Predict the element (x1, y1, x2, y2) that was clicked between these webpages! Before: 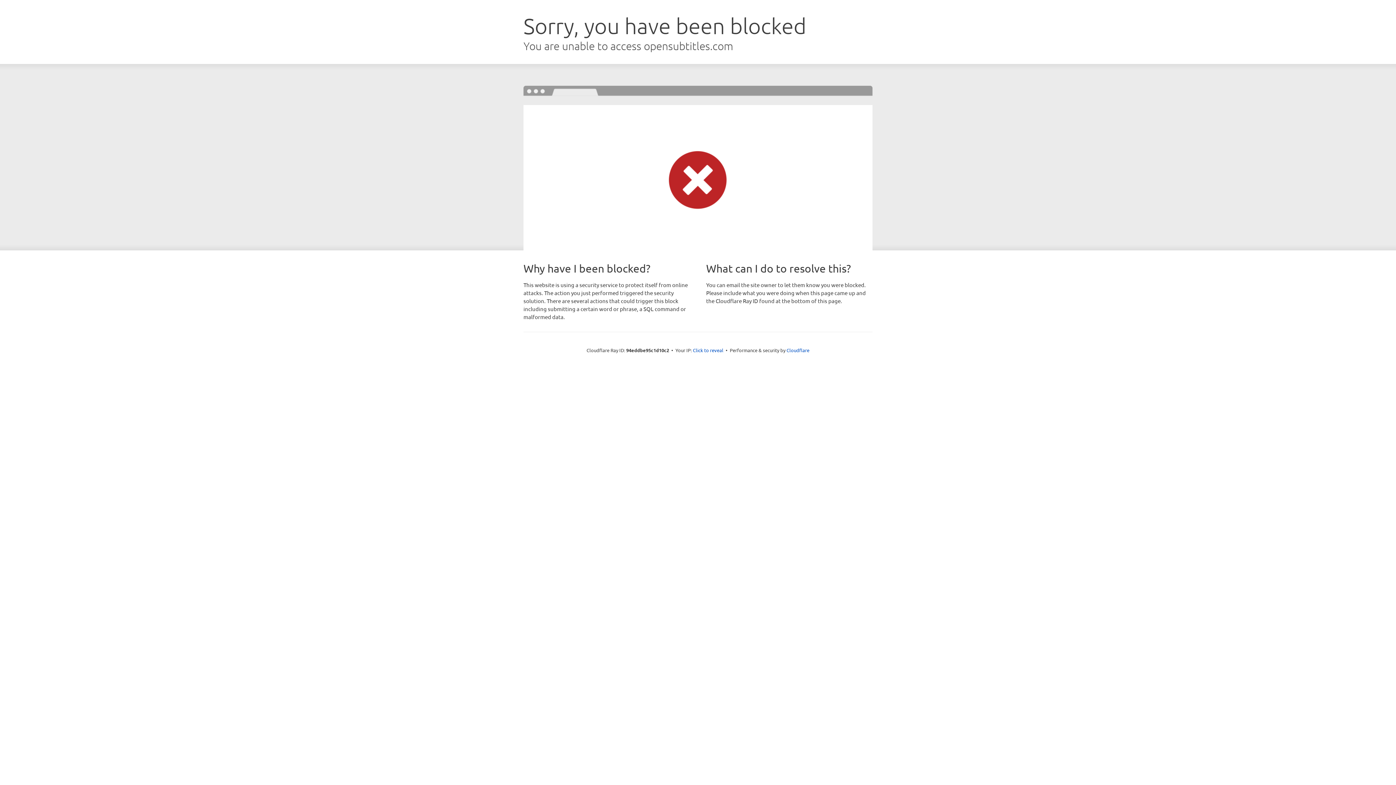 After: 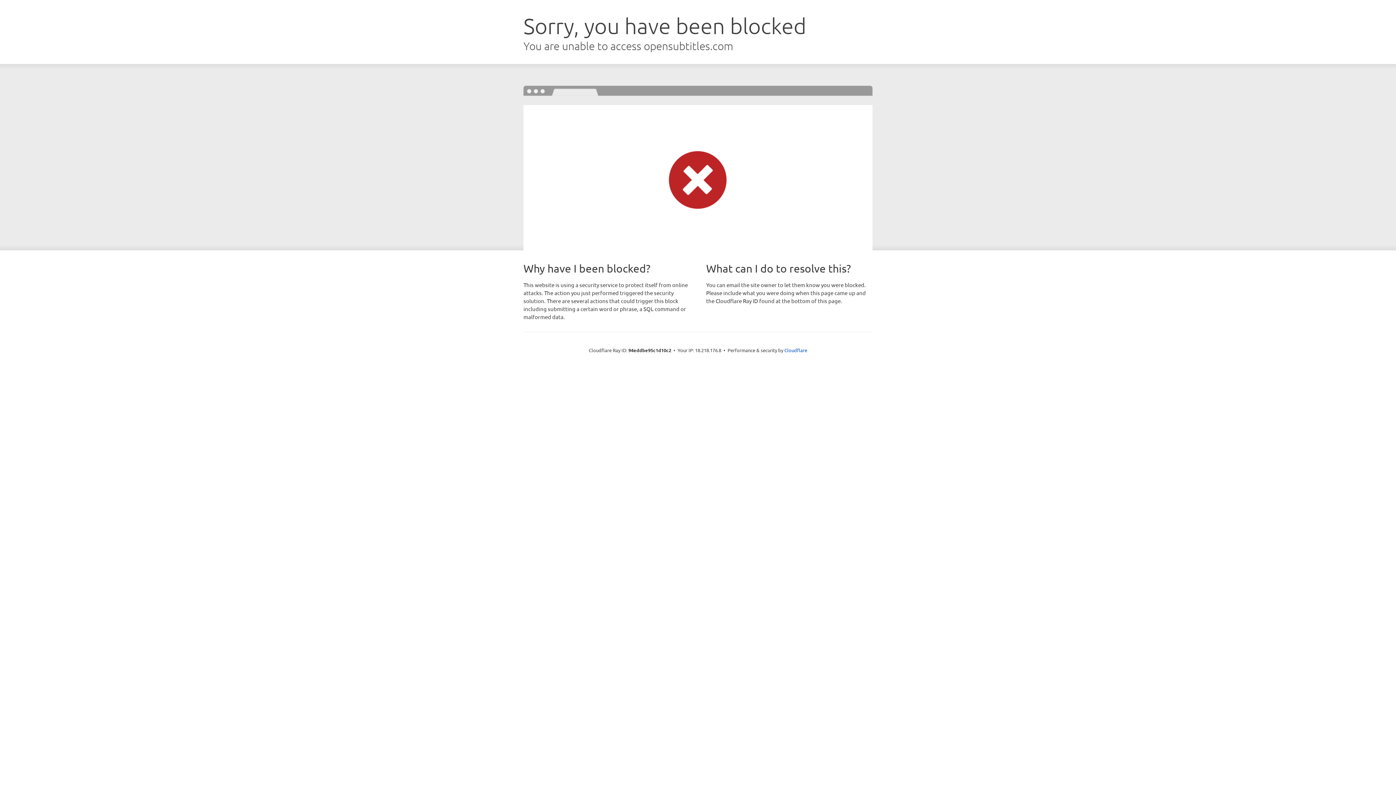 Action: bbox: (693, 346, 723, 353) label: Click to reveal